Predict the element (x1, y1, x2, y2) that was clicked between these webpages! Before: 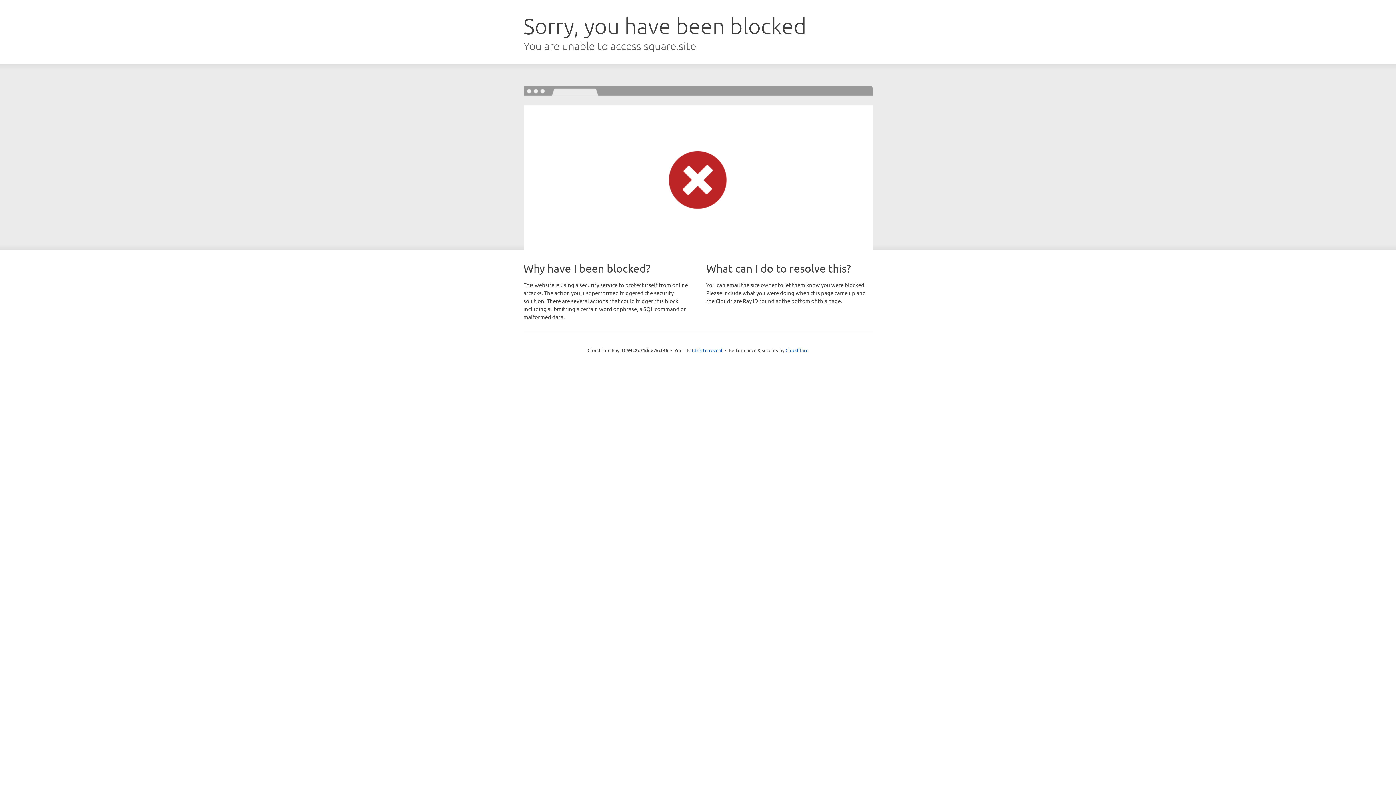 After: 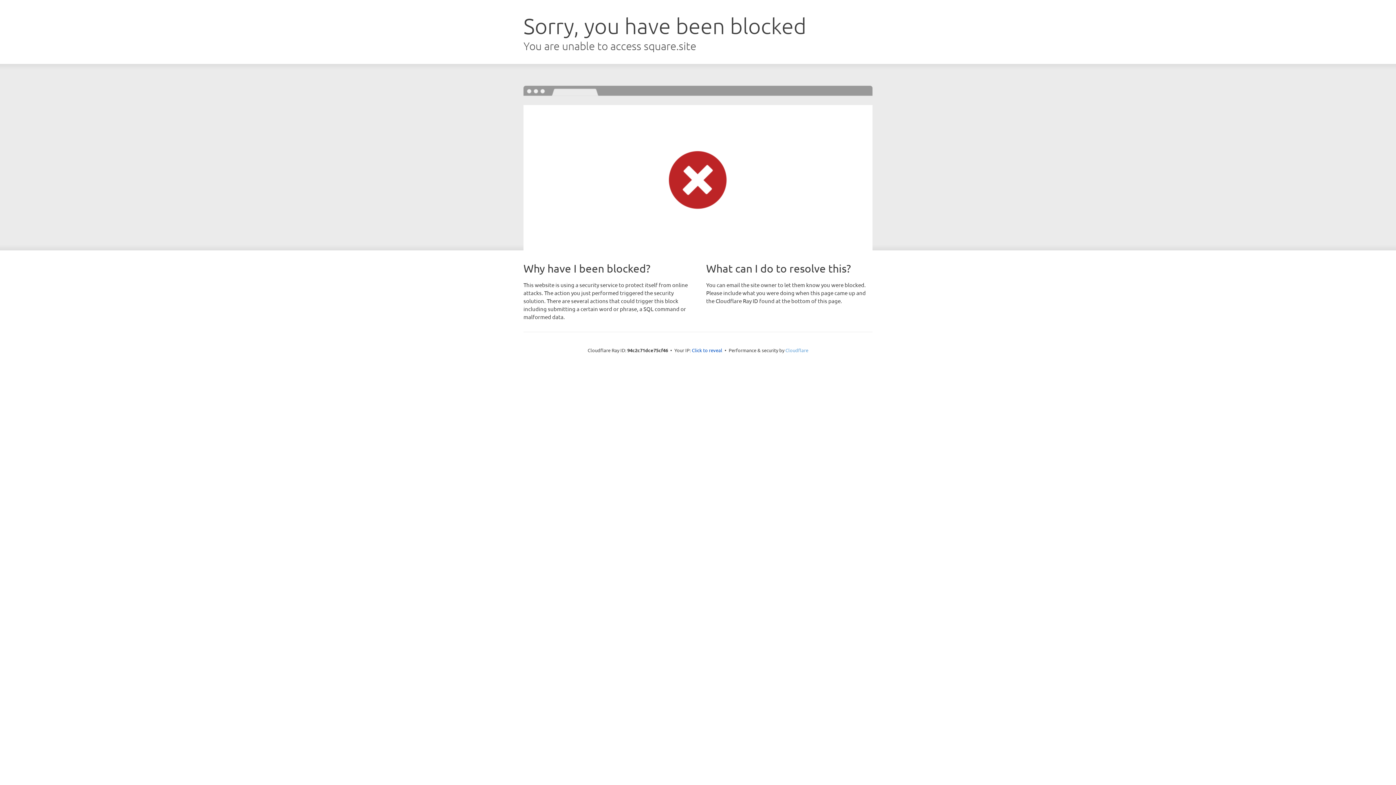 Action: bbox: (785, 347, 808, 353) label: Cloudflare